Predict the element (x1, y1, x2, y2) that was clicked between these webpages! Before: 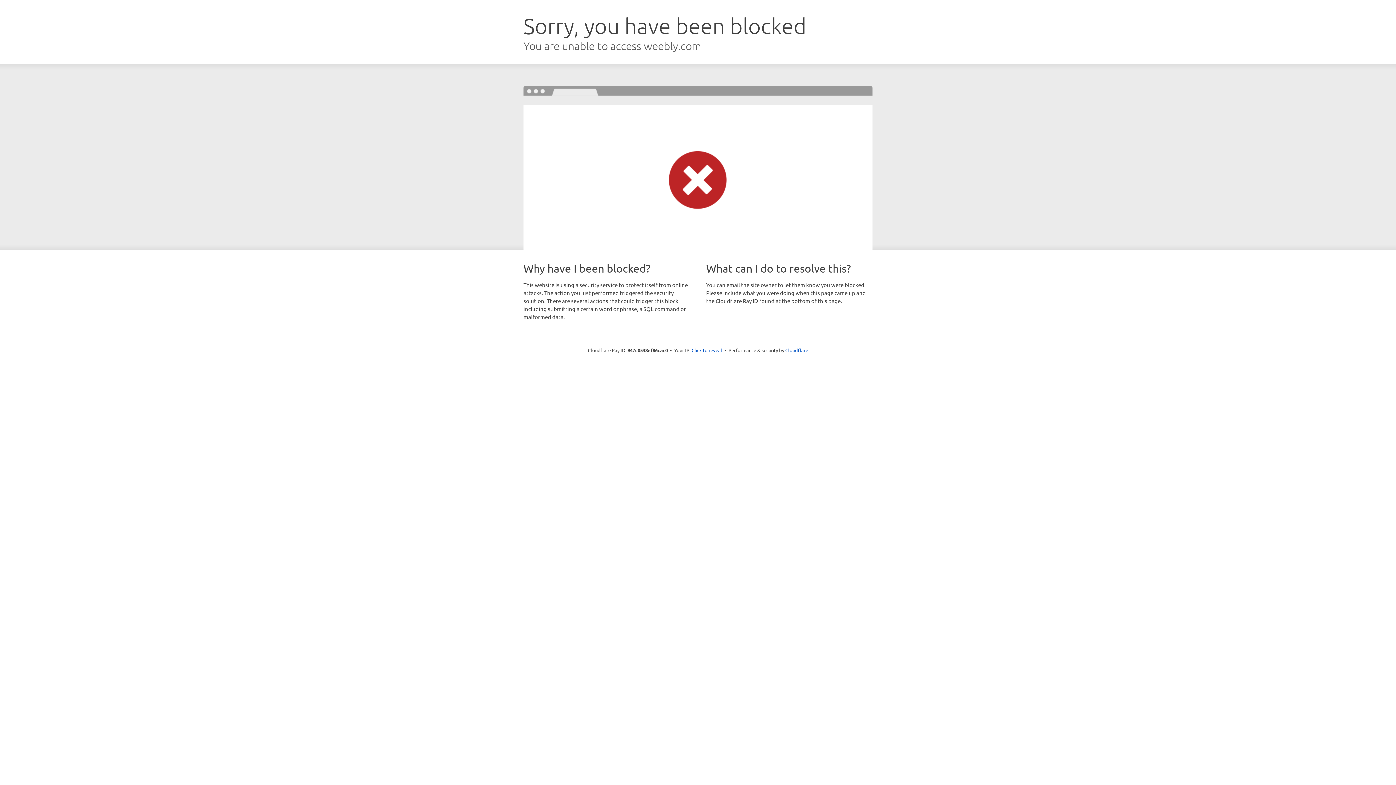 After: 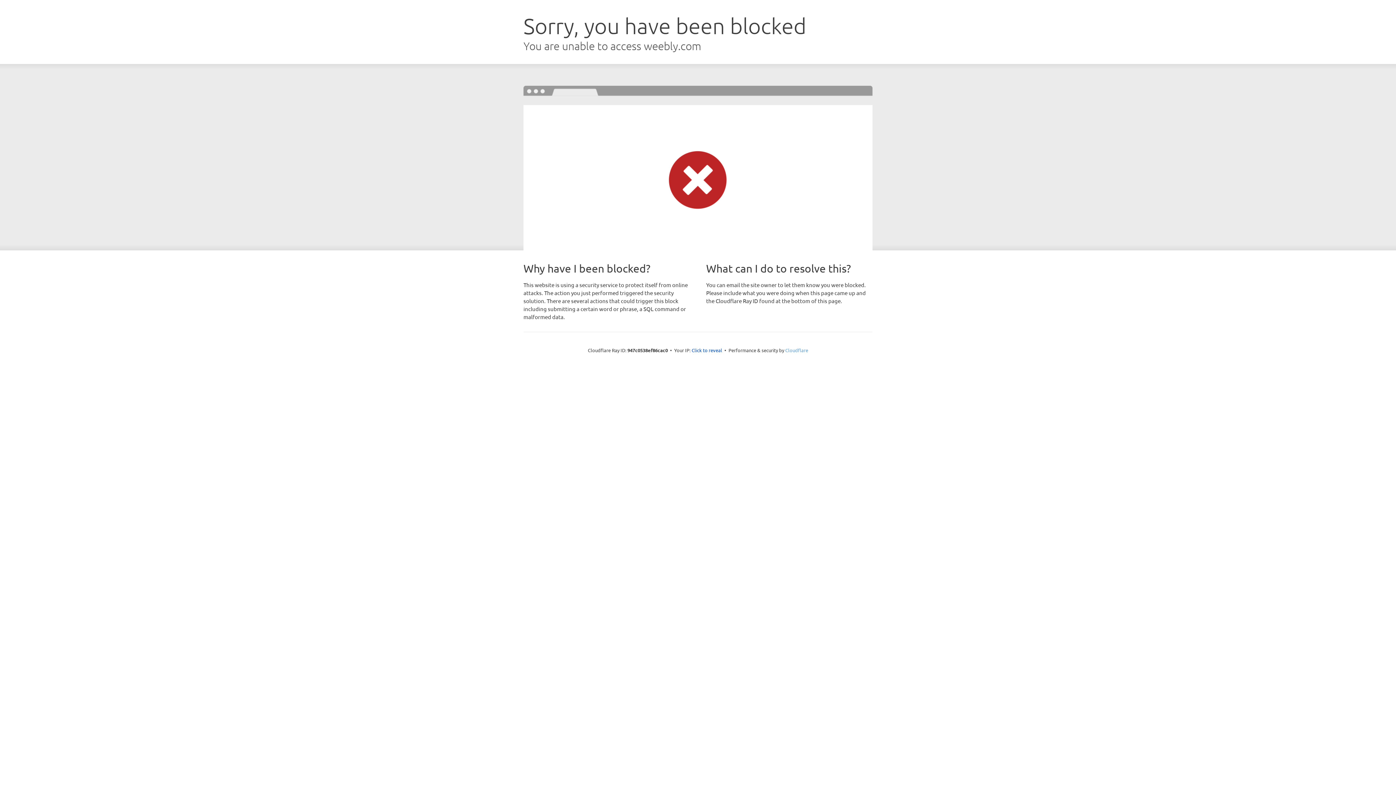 Action: bbox: (785, 347, 808, 353) label: Cloudflare